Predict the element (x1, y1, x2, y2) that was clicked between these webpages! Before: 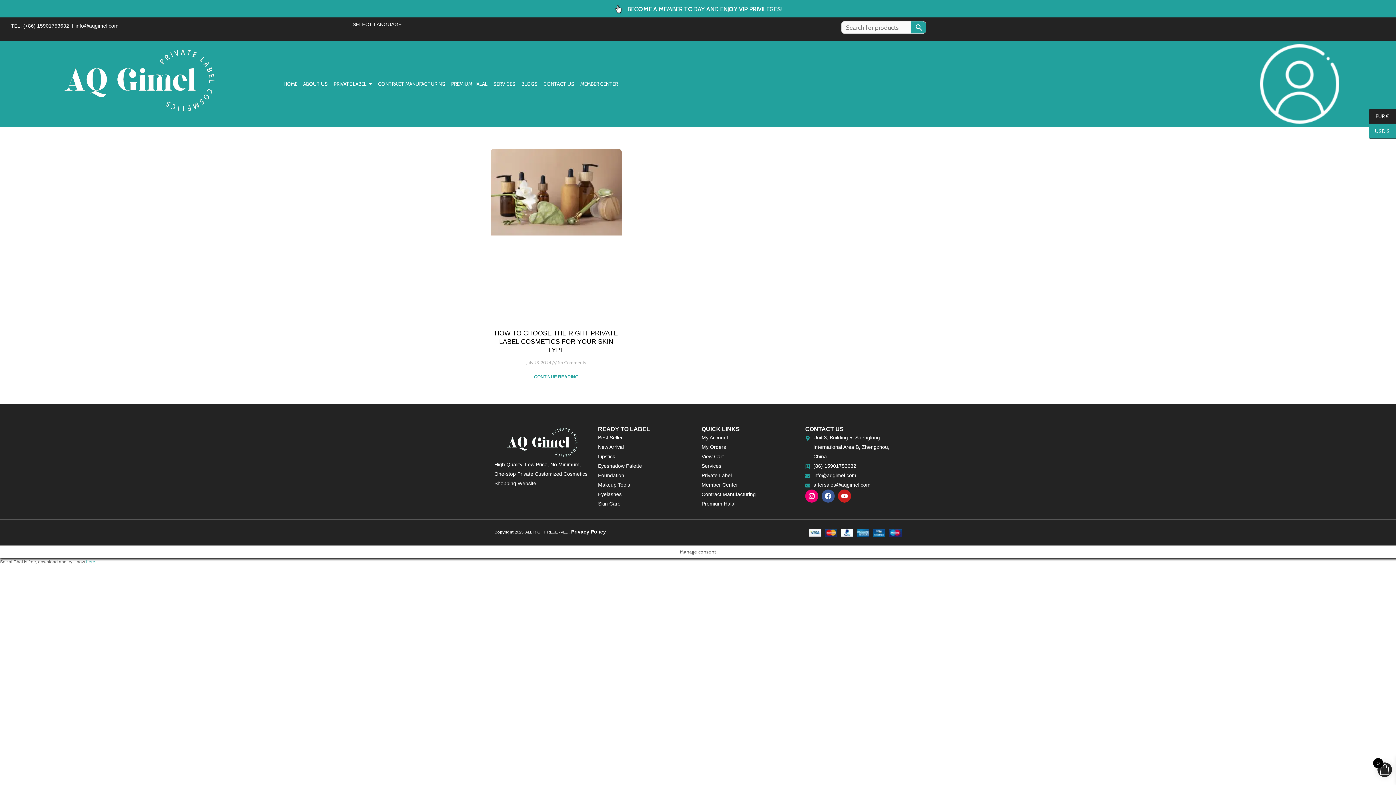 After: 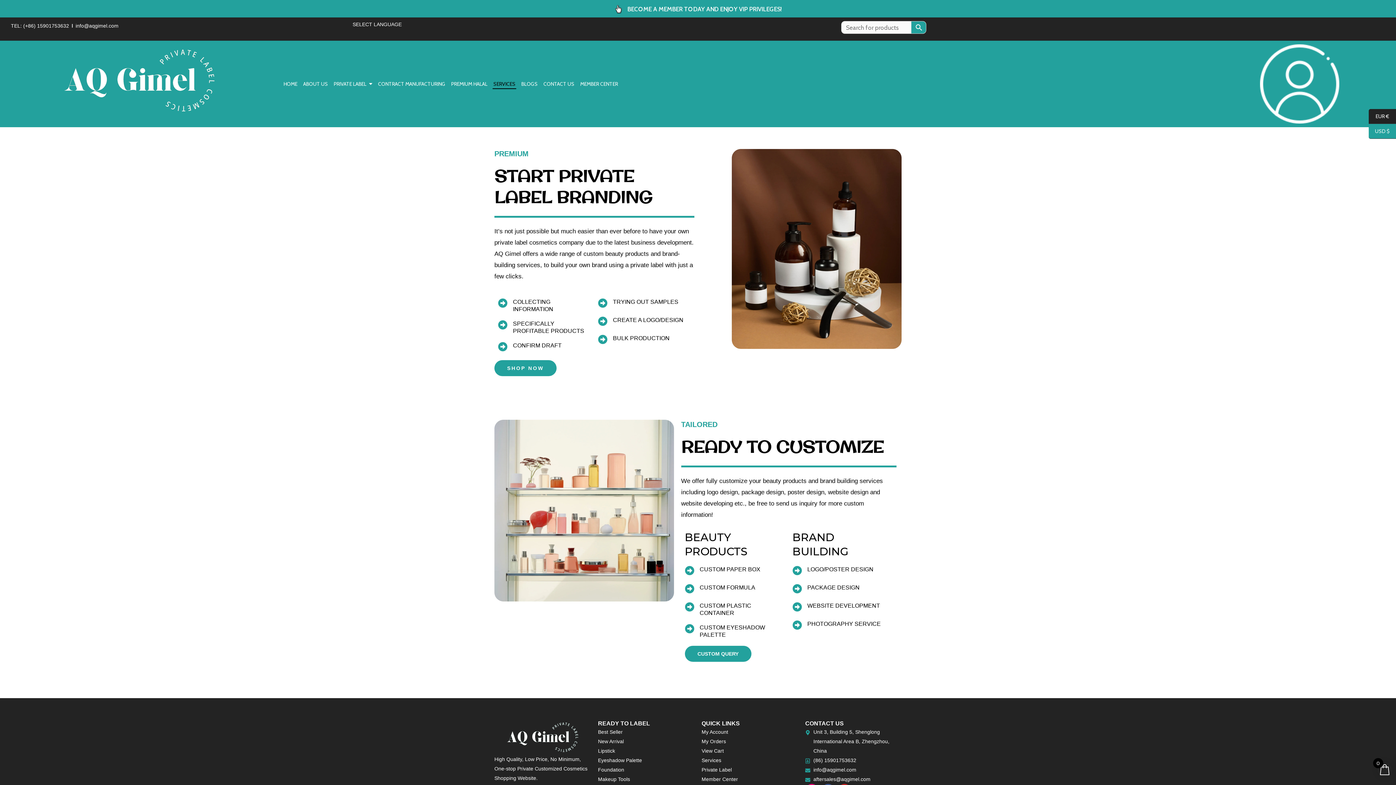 Action: bbox: (492, 76, 516, 92) label: SERVICES